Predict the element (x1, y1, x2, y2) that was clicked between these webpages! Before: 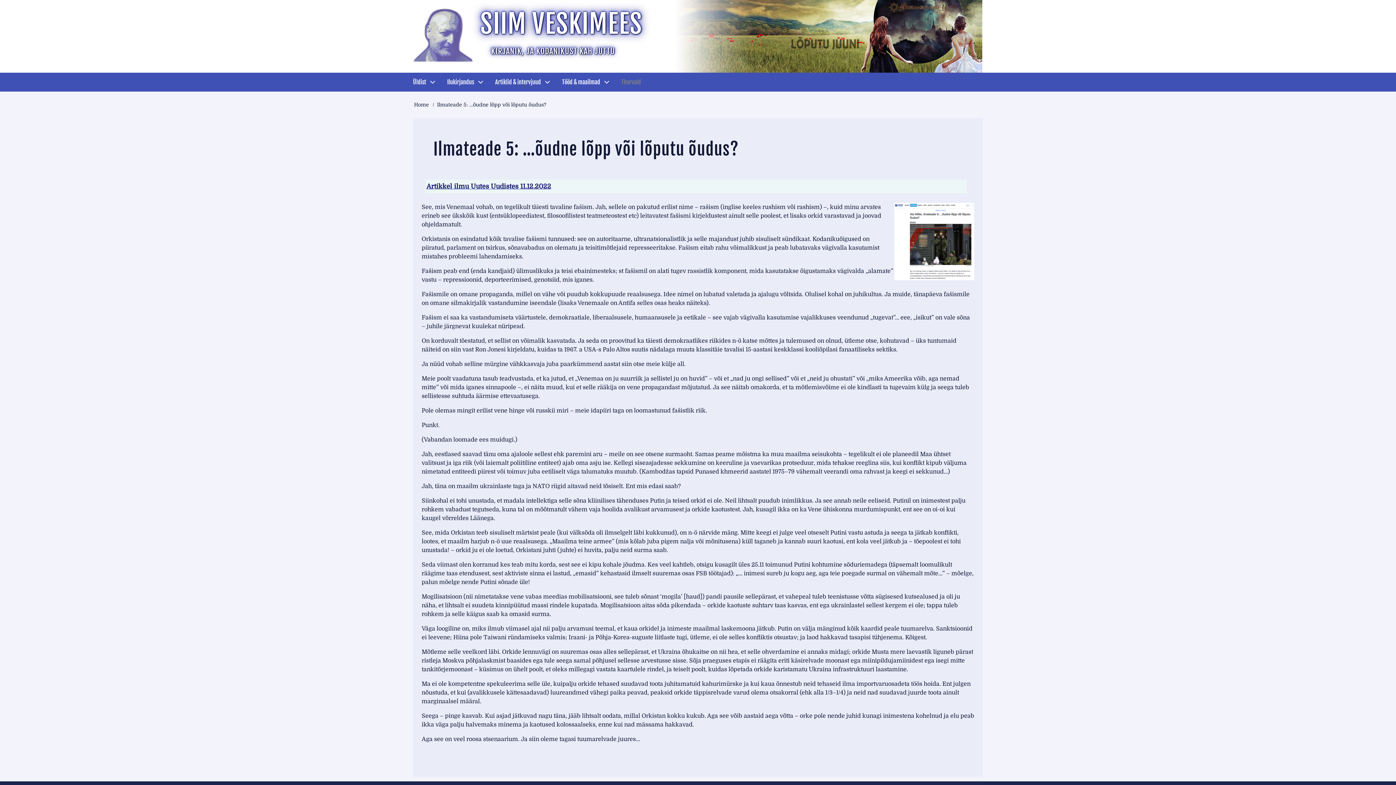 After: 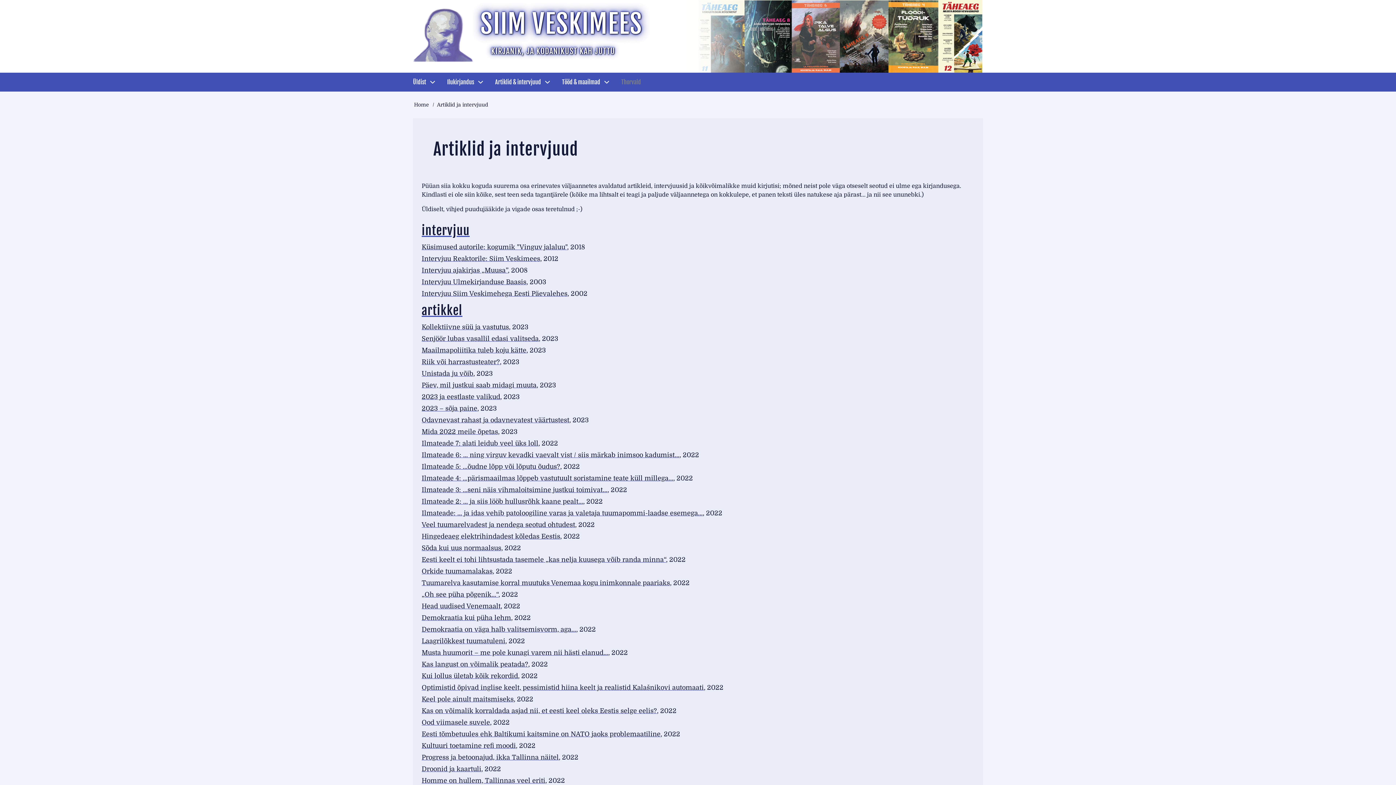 Action: bbox: (489, 72, 556, 91) label: Artiklid & intervjuud